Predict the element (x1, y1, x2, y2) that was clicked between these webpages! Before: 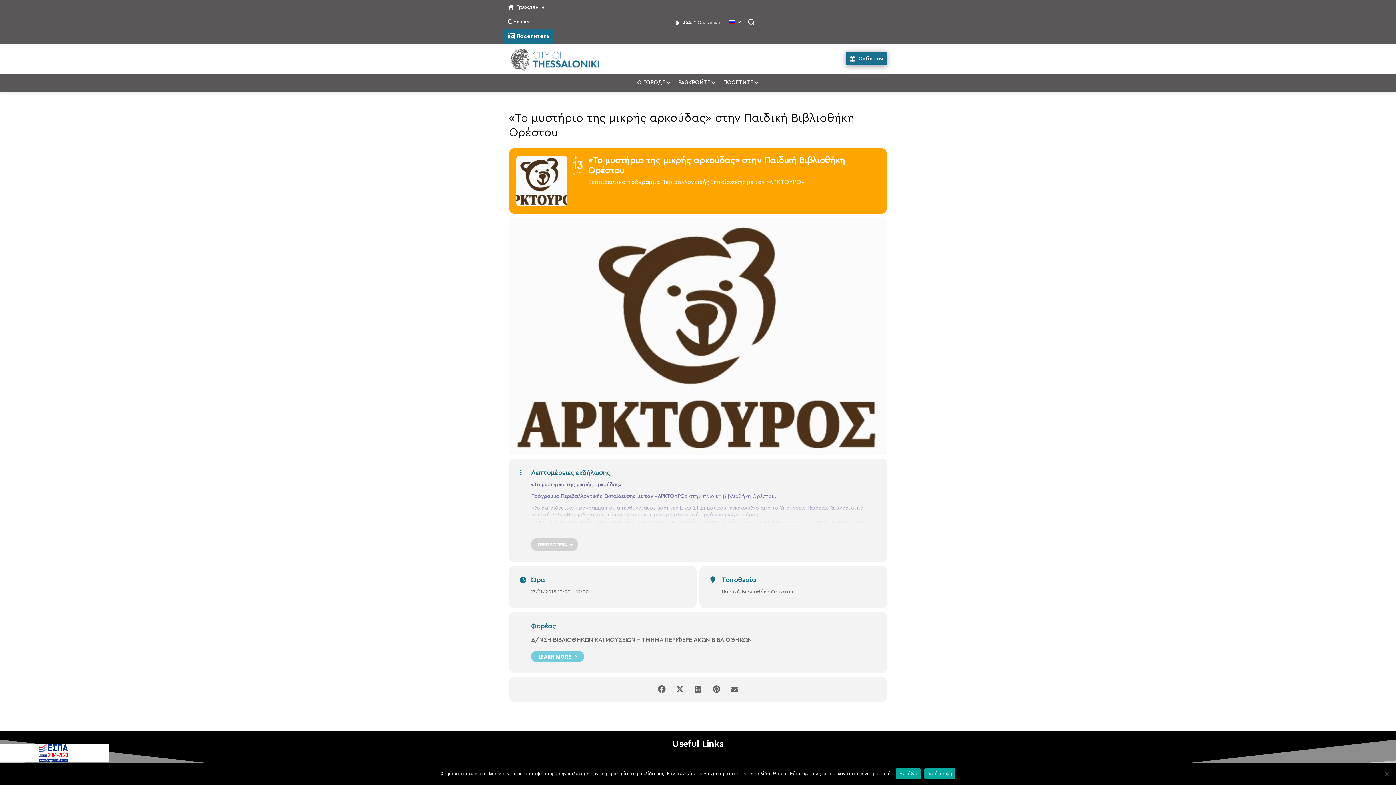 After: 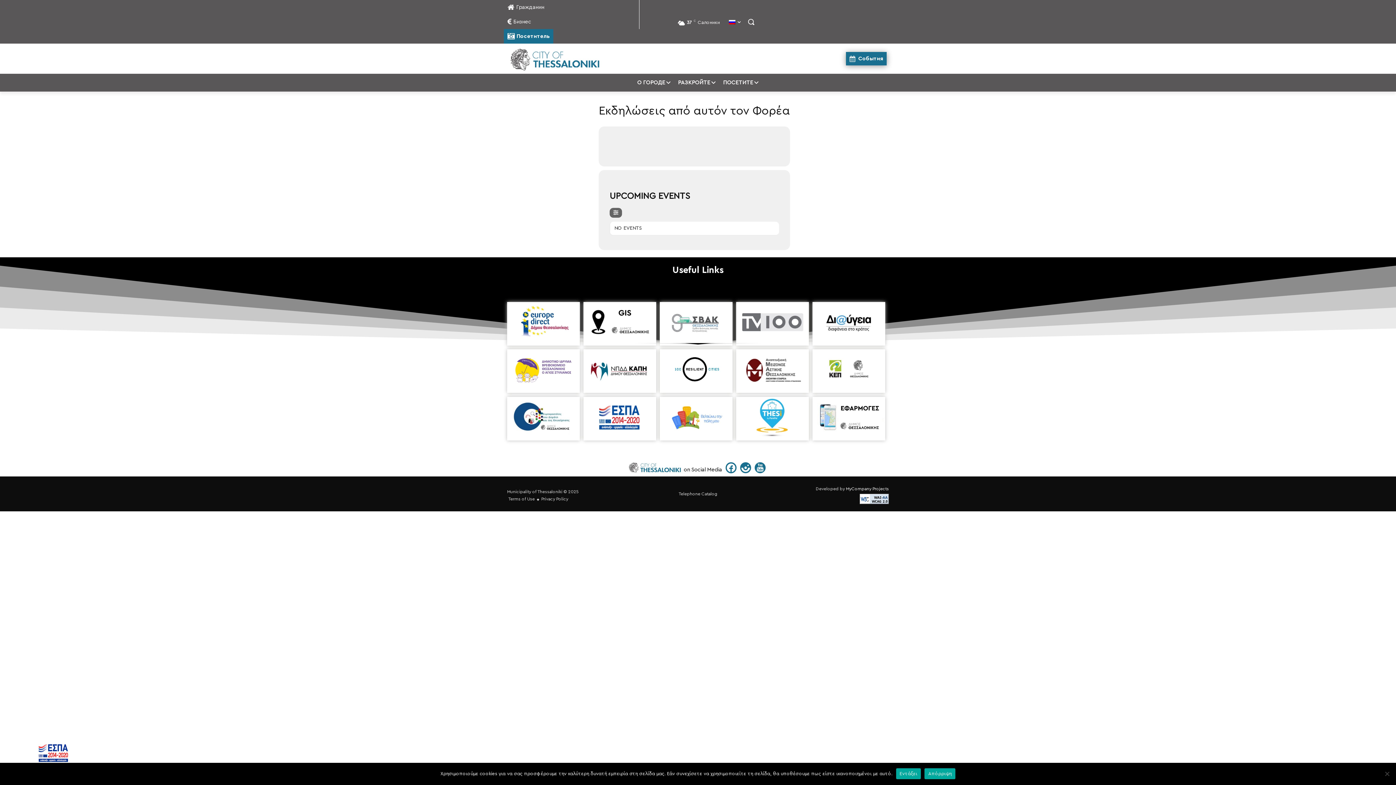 Action: label: Δ/ΝΣΗ ΒΙΒΛΙΟΘΗΚΏΝ ΚΑΙ ΜΟΥΣΕΊΩΝ - ΤΜΉΜΑ ΠΕΡΙΦΕΡΕΙΑΚΏΝ ΒΙΒΛΙΟΘΗΚΏΝ bbox: (531, 637, 752, 643)